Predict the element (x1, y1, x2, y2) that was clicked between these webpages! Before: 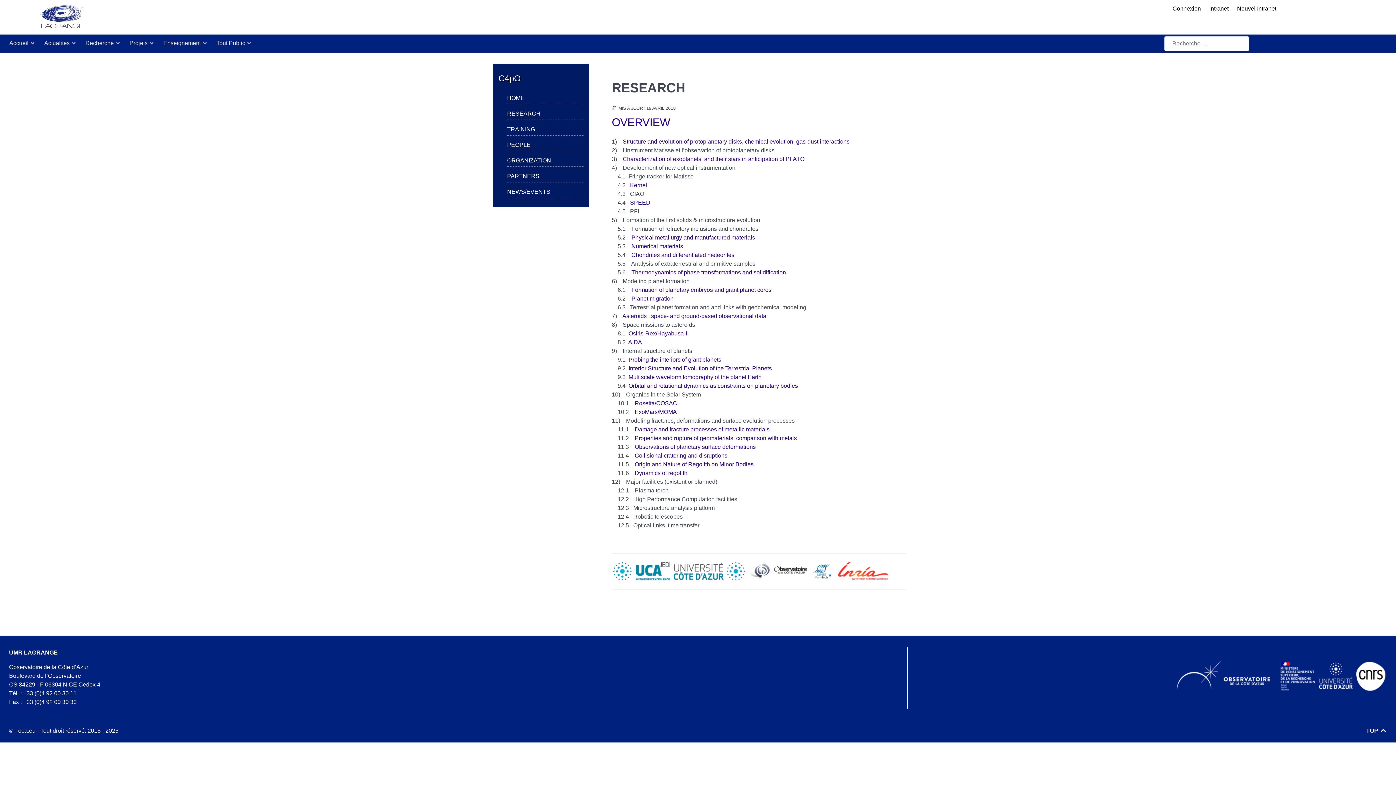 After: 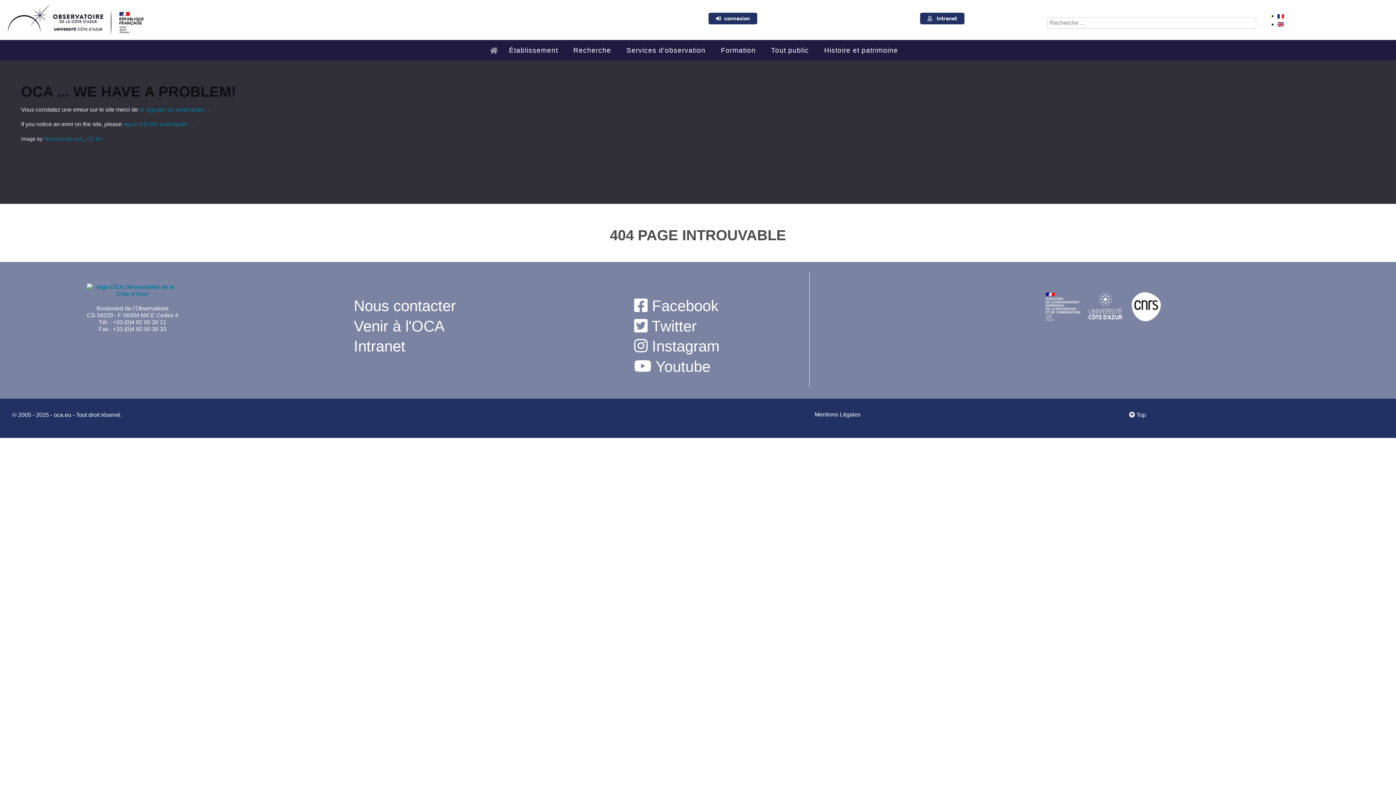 Action: label: OVERVIEW bbox: (612, 116, 670, 128)